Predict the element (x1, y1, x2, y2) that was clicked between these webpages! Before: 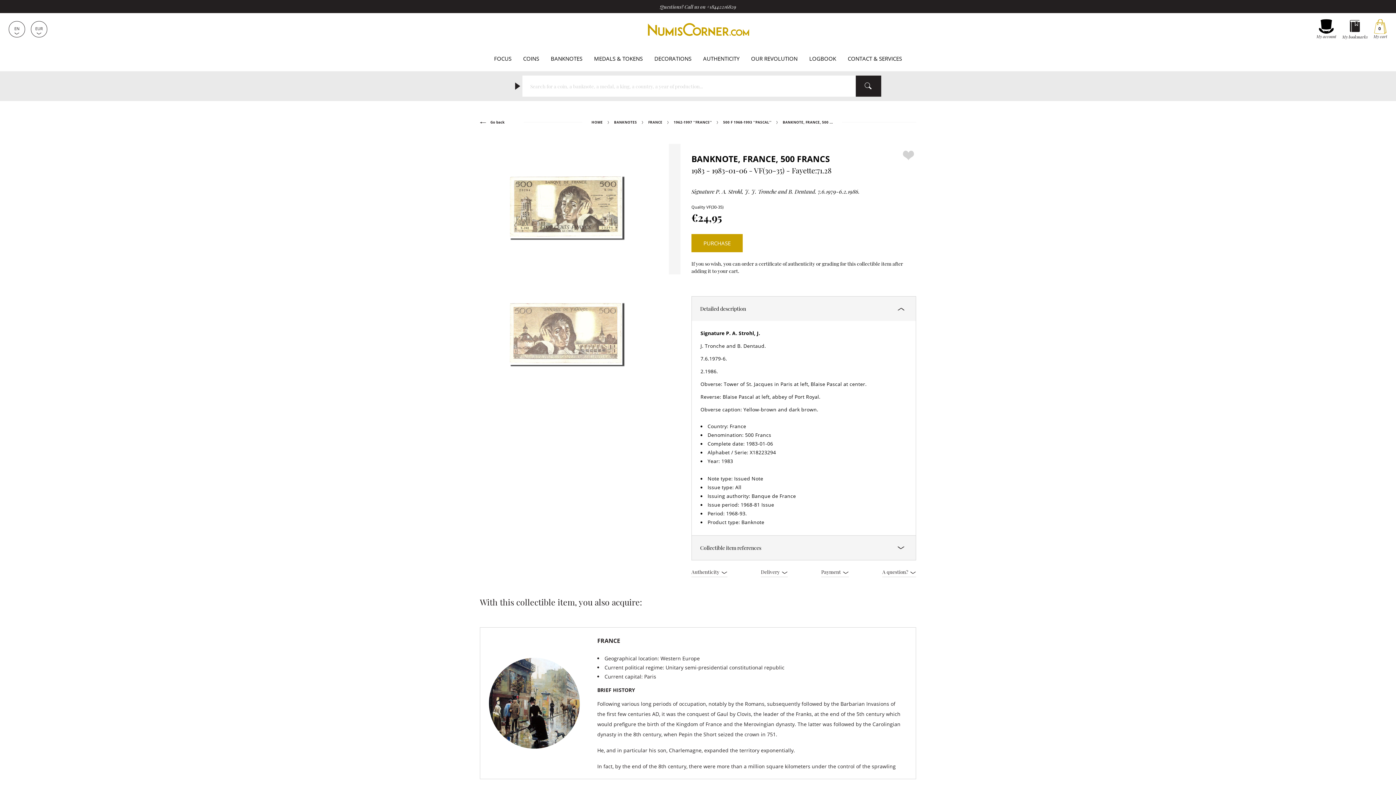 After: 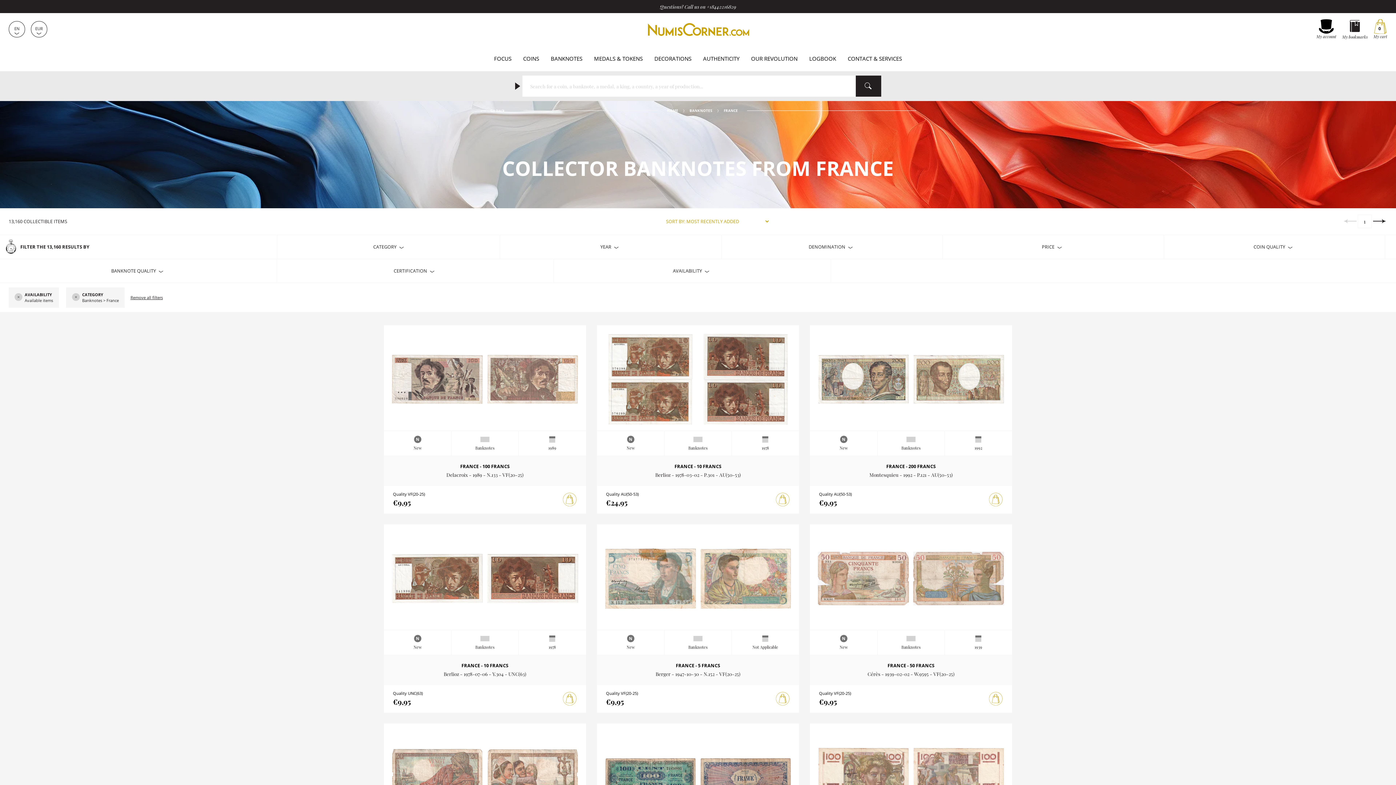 Action: label: FRANCE bbox: (648, 120, 662, 125)